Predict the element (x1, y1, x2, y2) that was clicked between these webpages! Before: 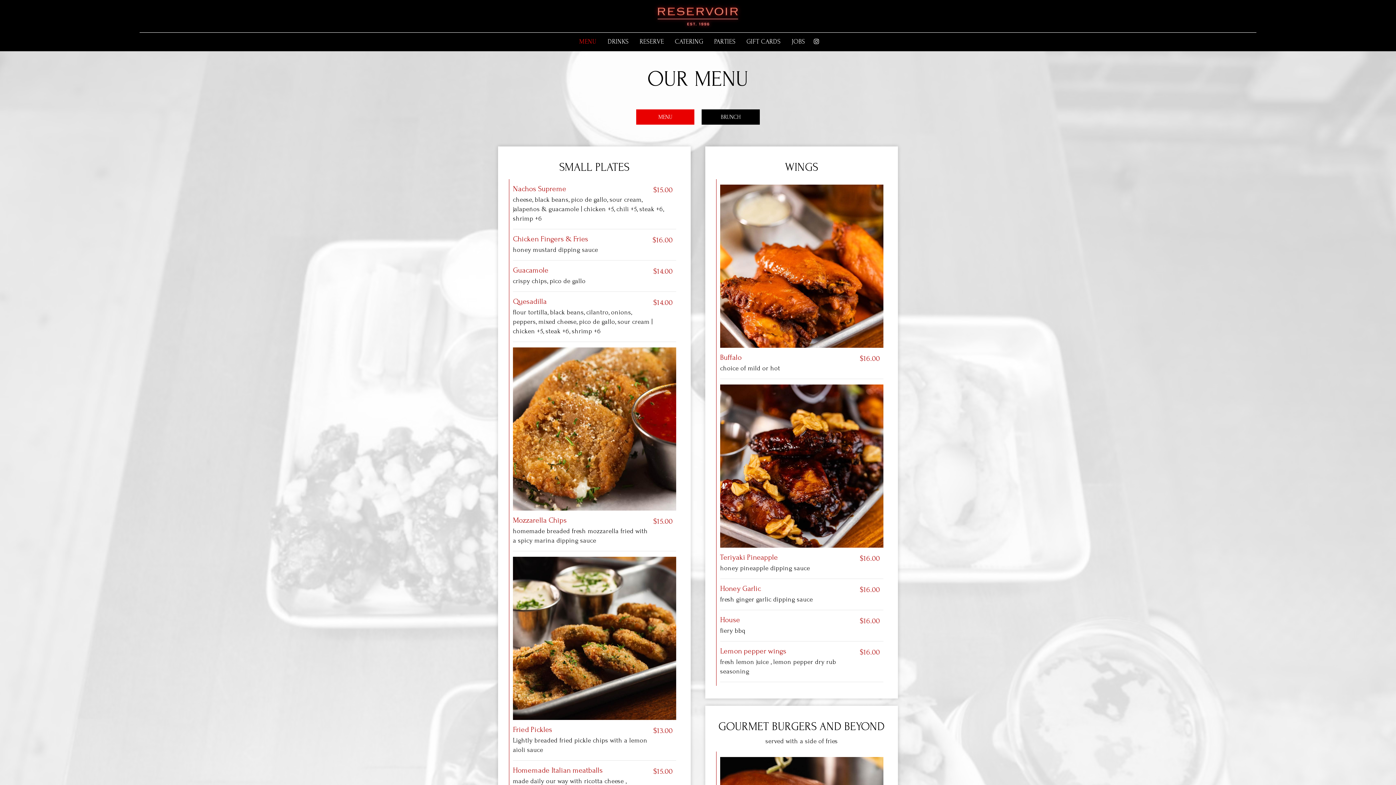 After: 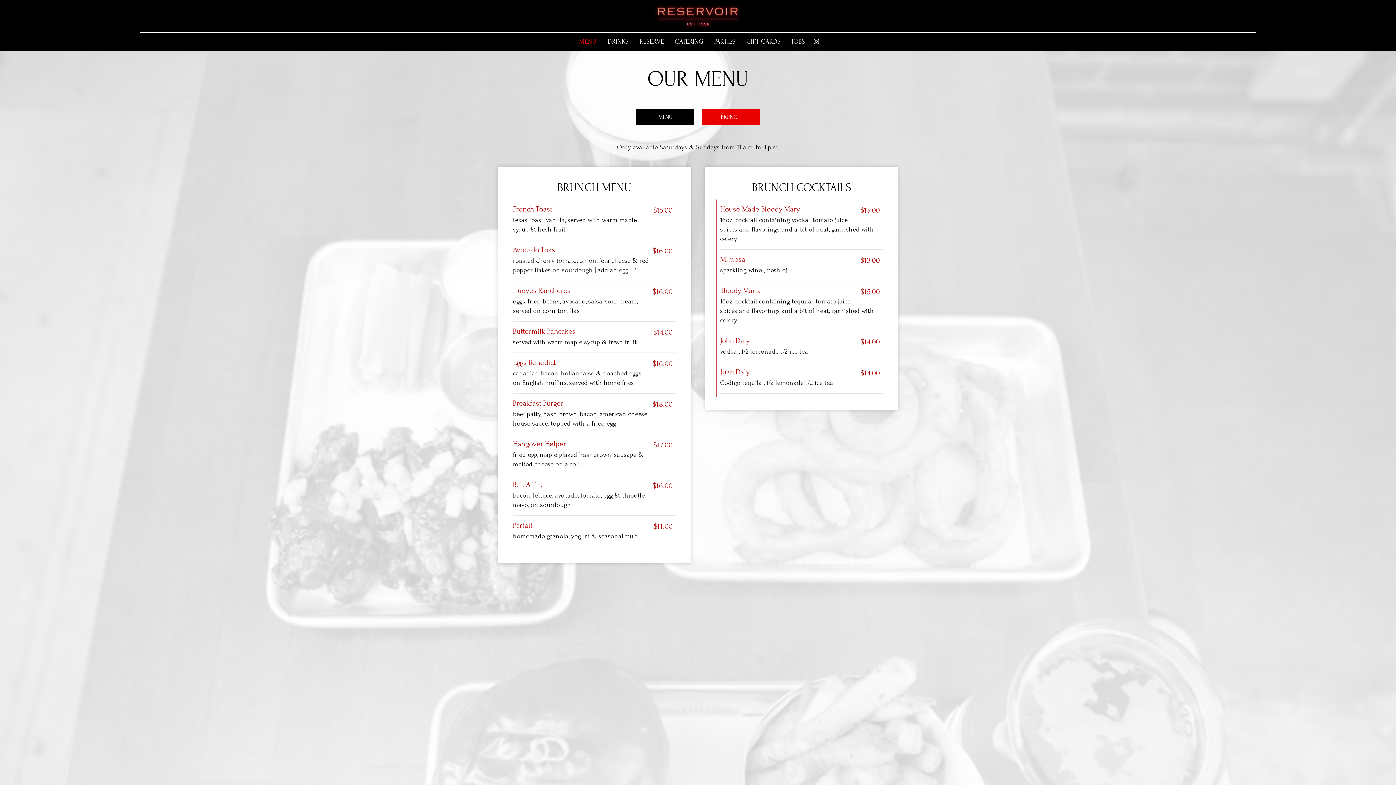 Action: label: BRUNCH bbox: (701, 109, 760, 124)